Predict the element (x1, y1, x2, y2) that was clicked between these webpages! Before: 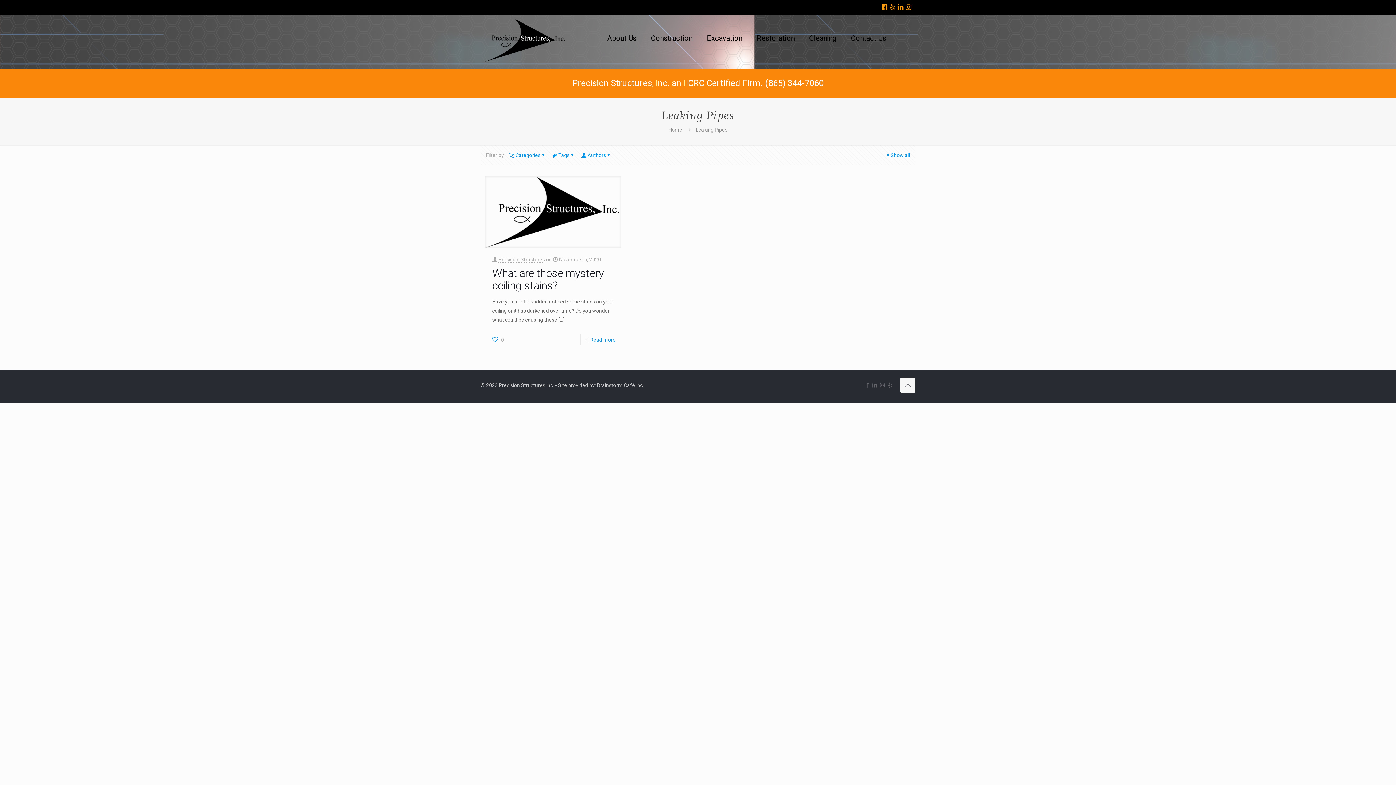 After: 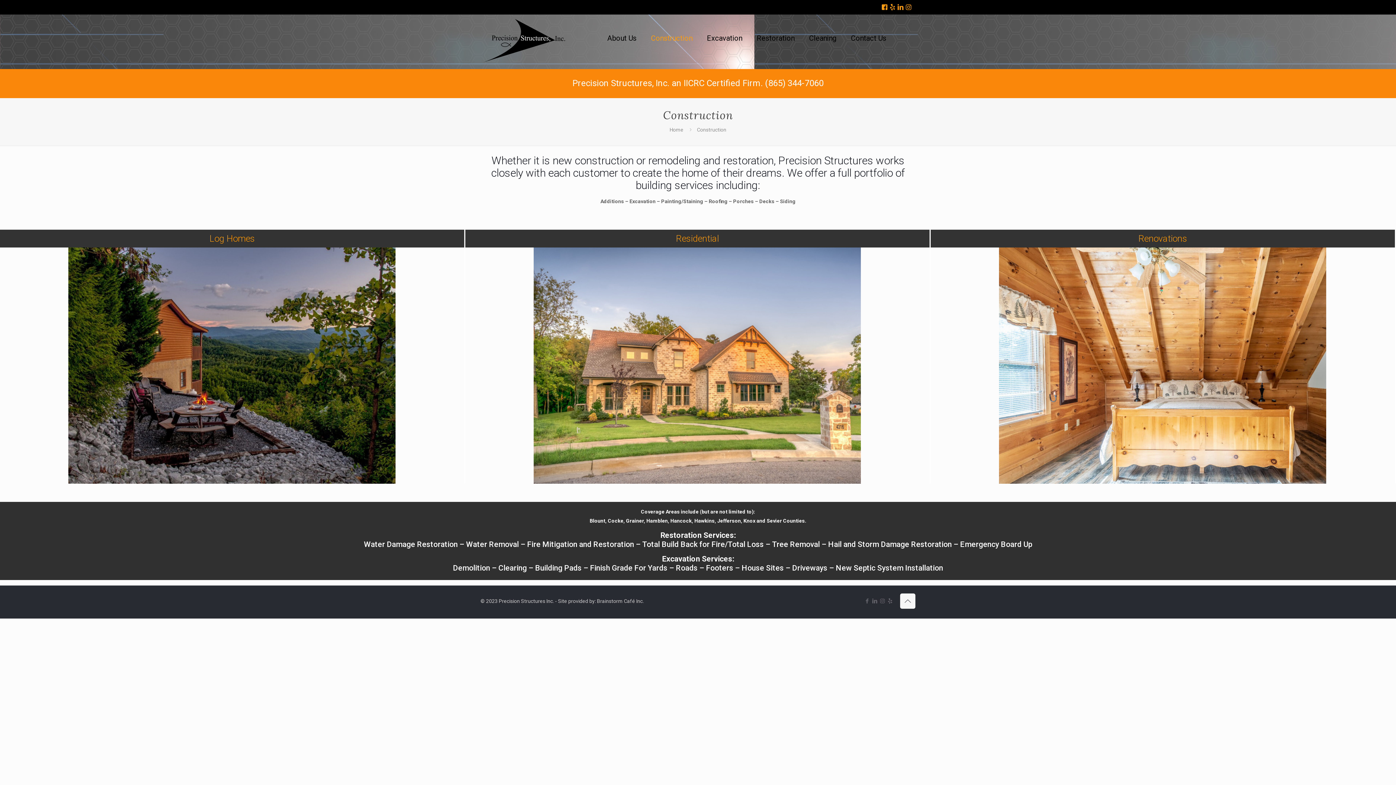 Action: label: Construction bbox: (643, 14, 699, 61)